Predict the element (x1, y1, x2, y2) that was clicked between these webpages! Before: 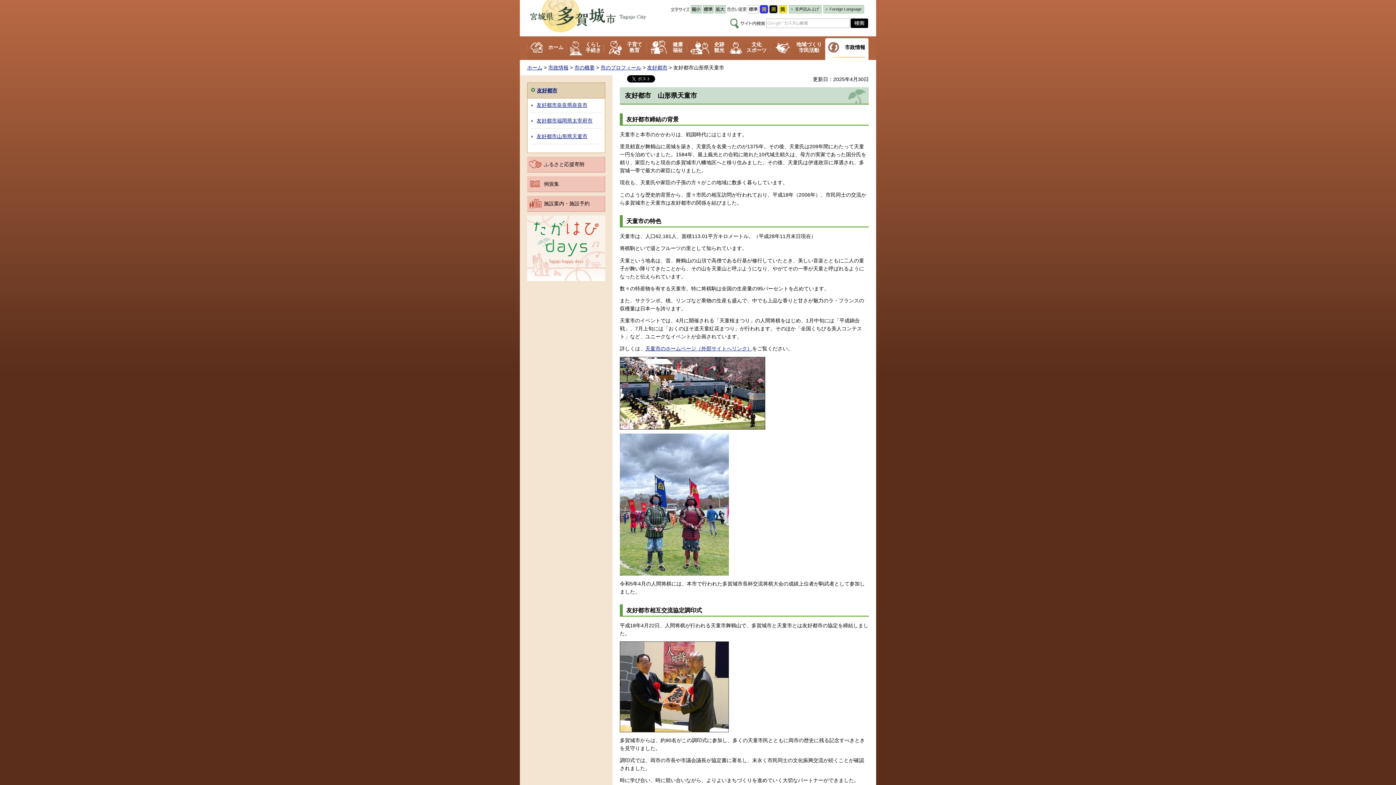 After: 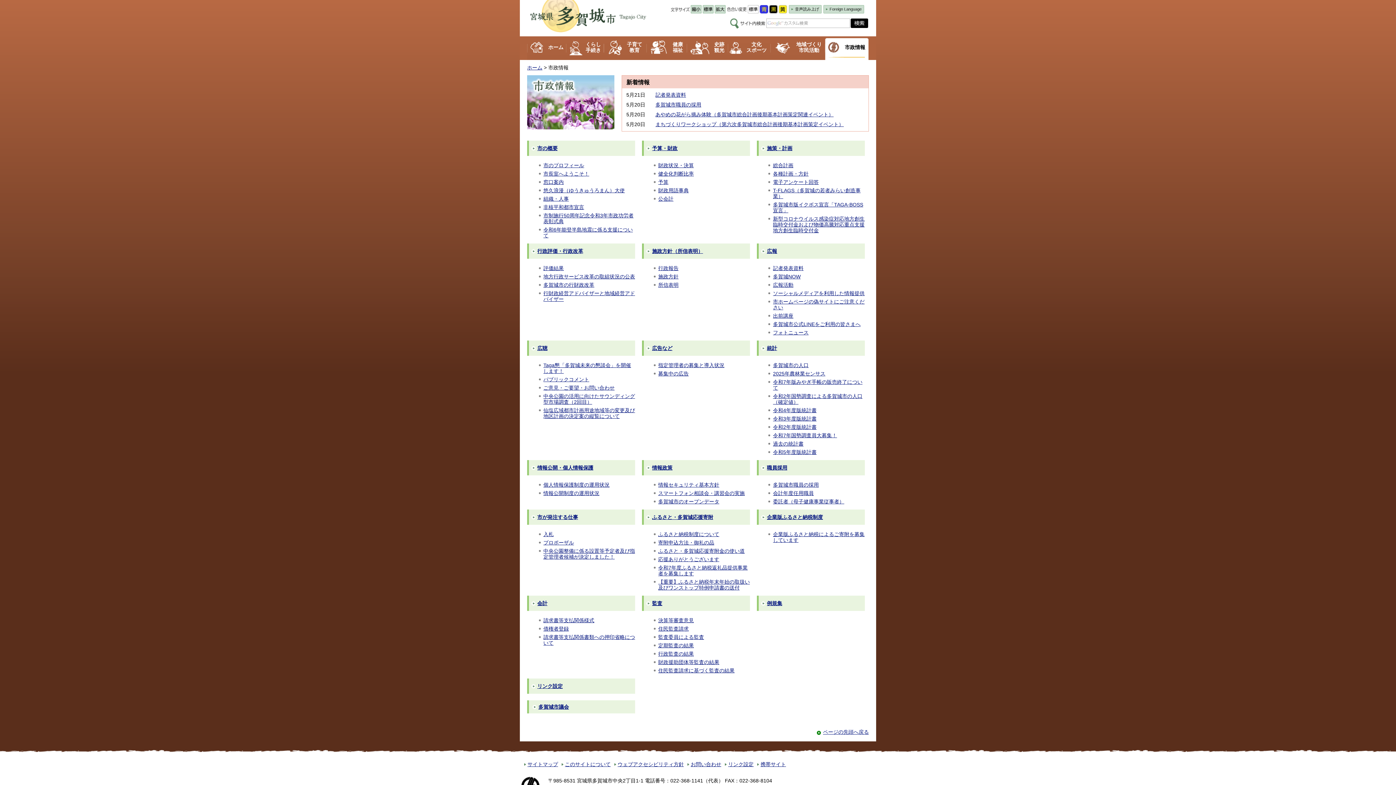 Action: bbox: (825, 36, 868, 60) label: 市政情報